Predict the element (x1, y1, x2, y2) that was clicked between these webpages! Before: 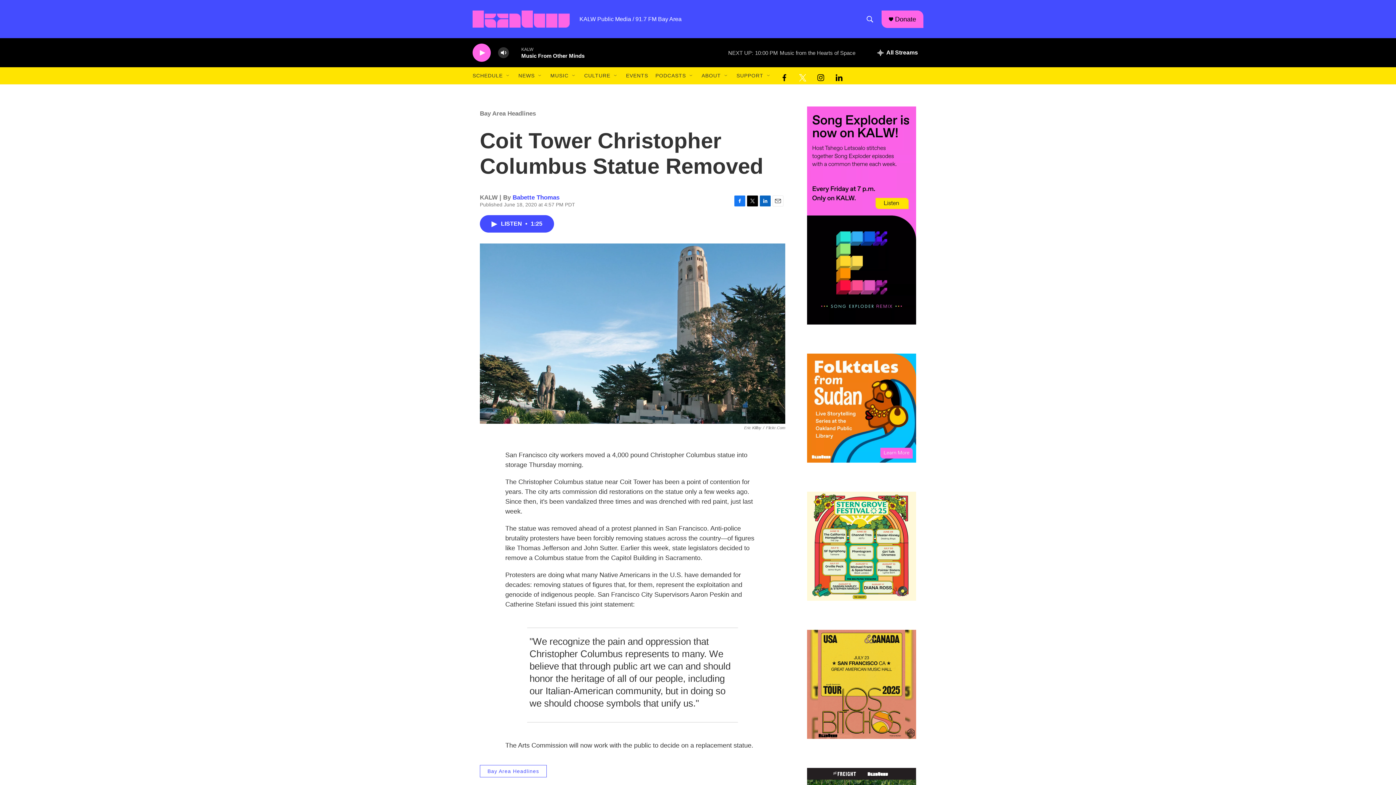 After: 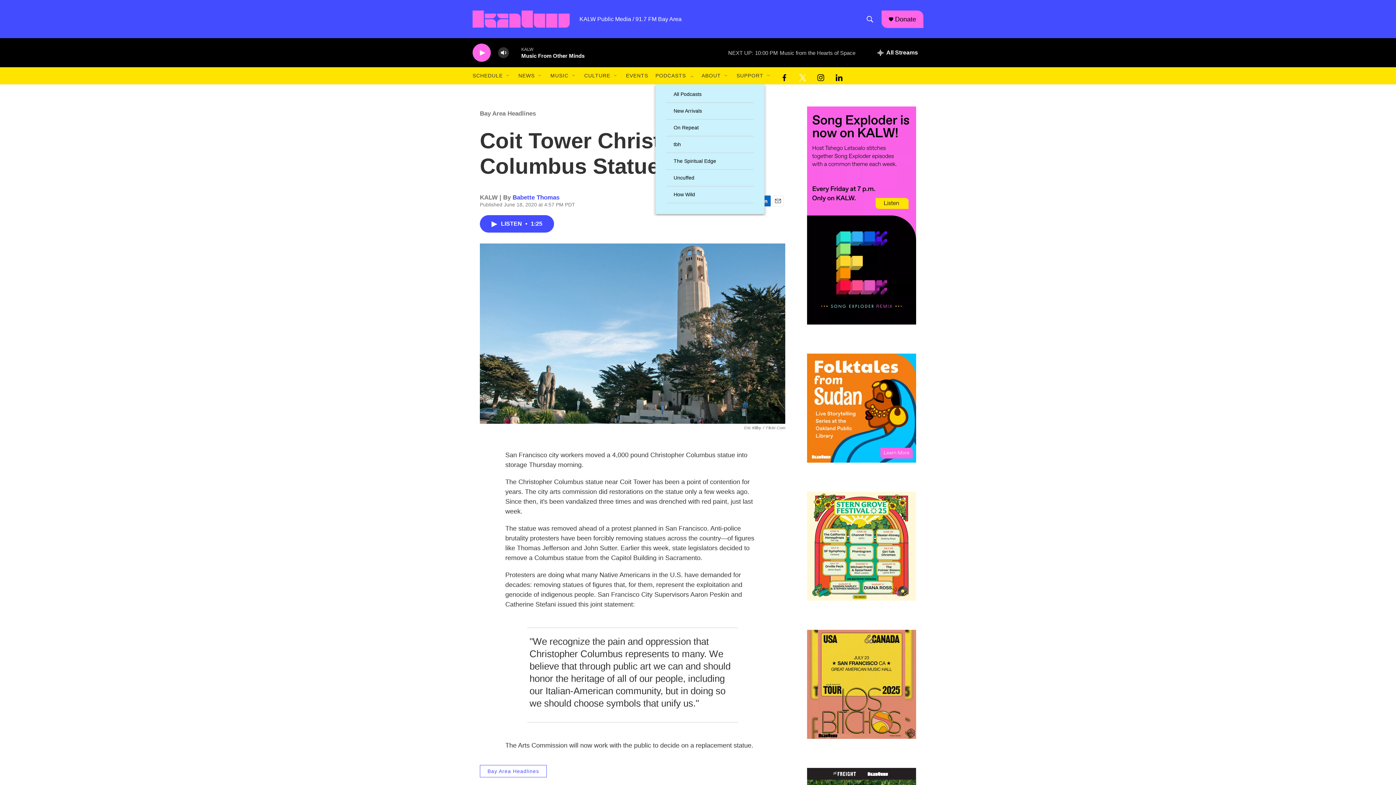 Action: label: Open Sub Navigation bbox: (688, 72, 694, 78)